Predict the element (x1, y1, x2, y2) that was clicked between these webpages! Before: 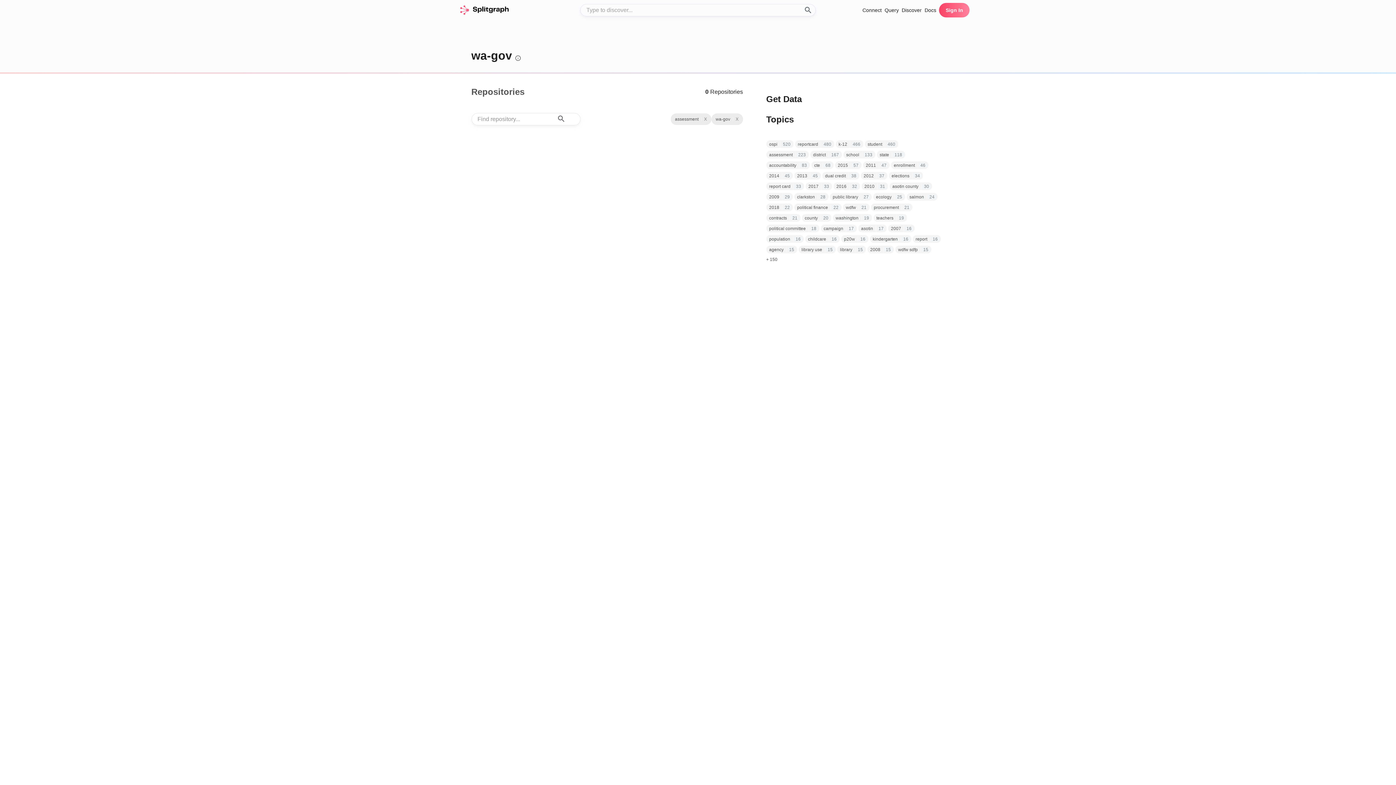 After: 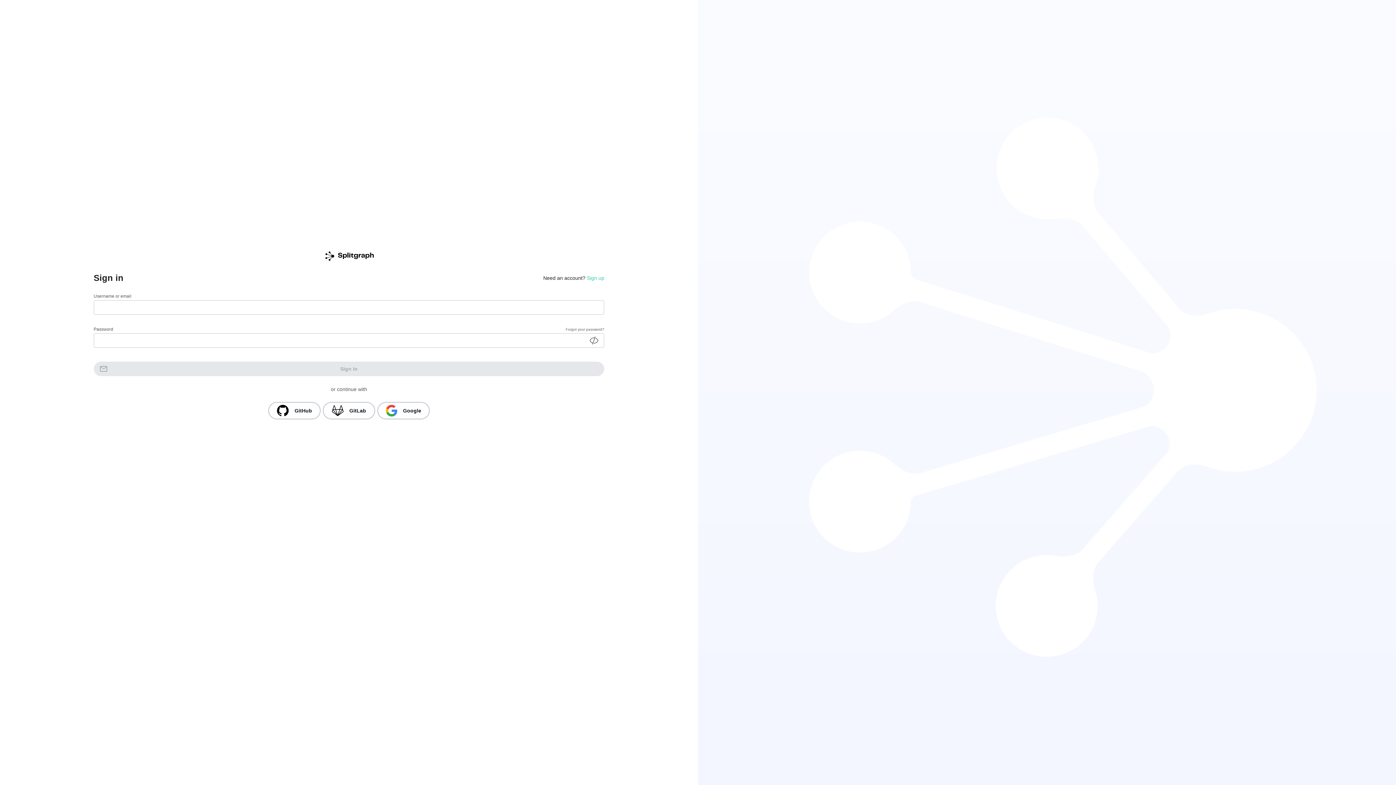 Action: bbox: (939, 2, 969, 17) label: Sign In